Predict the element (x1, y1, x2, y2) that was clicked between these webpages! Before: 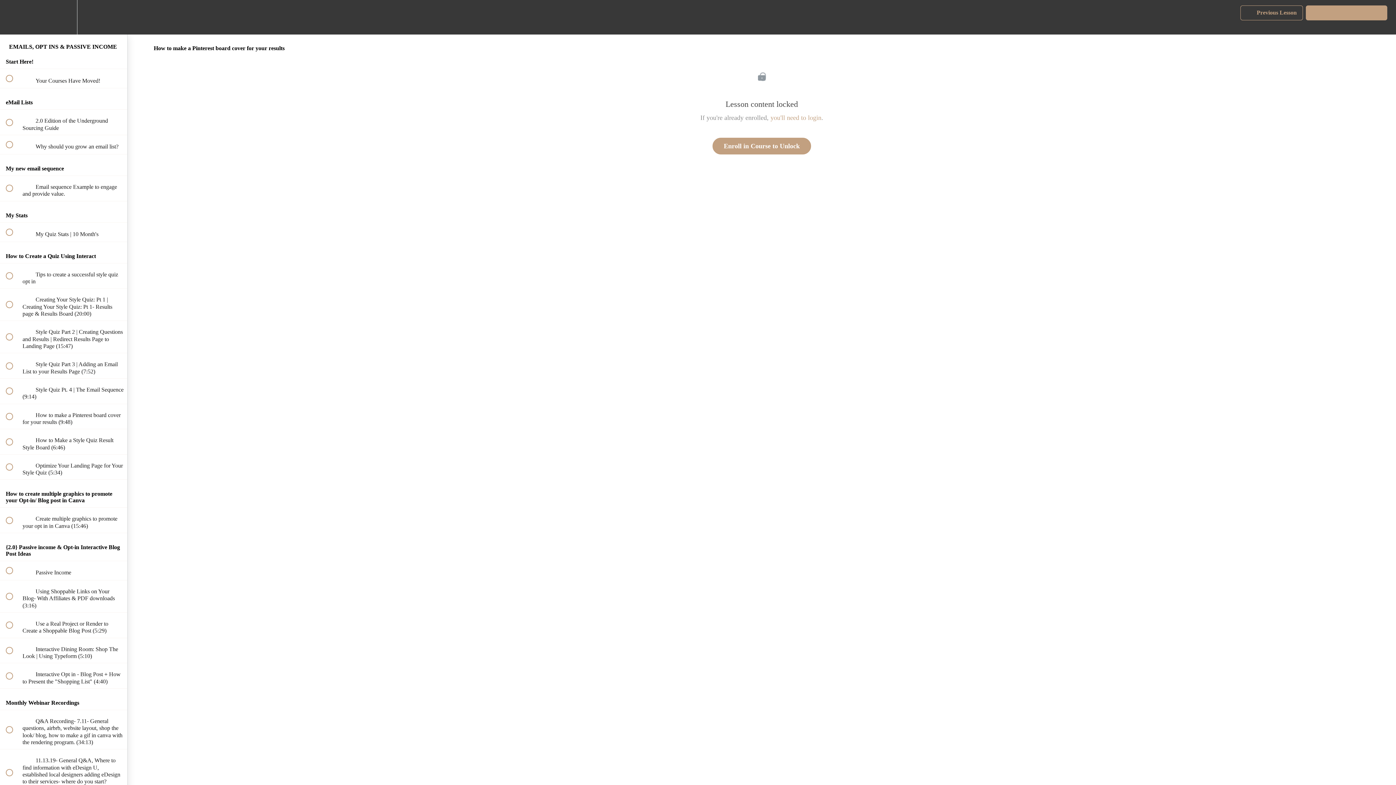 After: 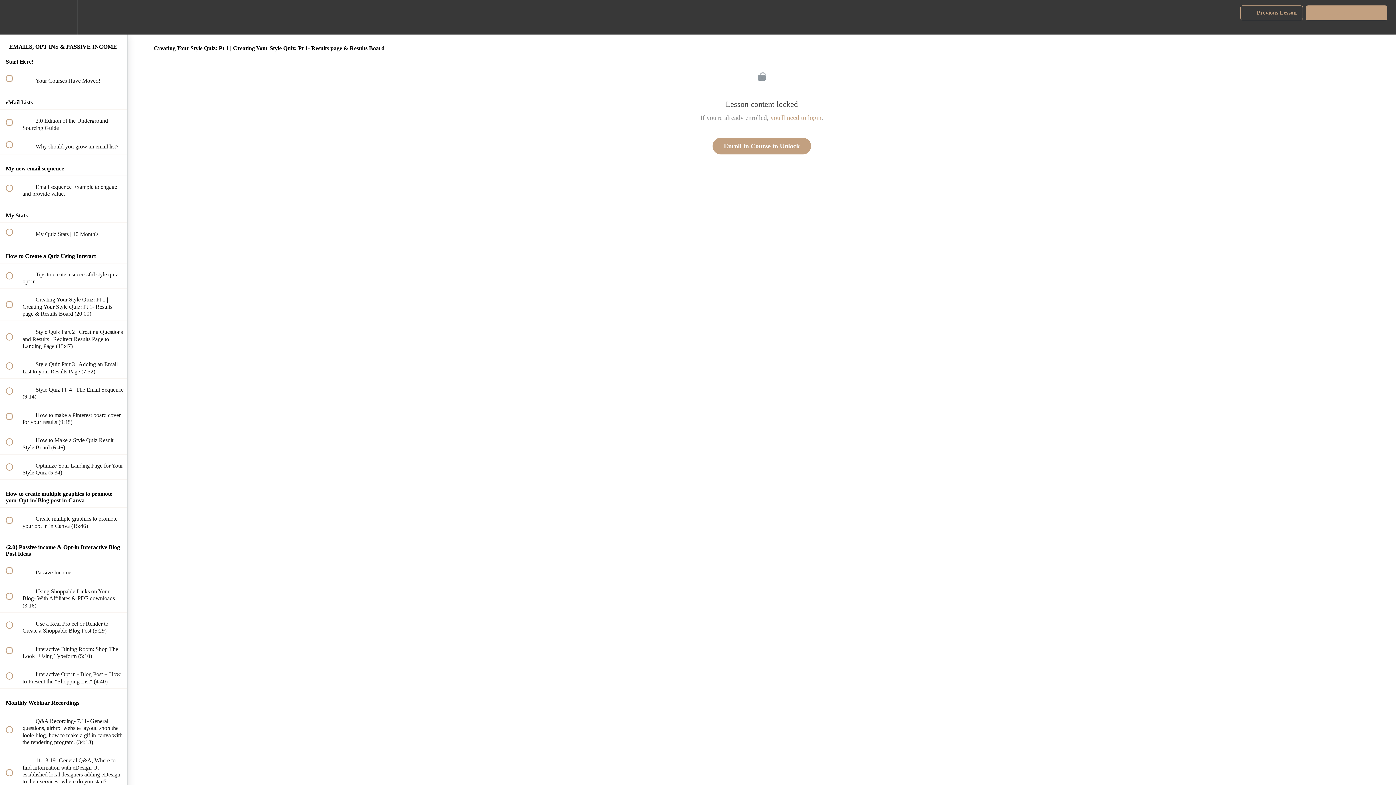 Action: bbox: (0, 288, 127, 320) label:  
 Creating Your Style Quiz: Pt 1 | Creating Your Style Quiz: Pt 1- Results page & Results Board (20:00)